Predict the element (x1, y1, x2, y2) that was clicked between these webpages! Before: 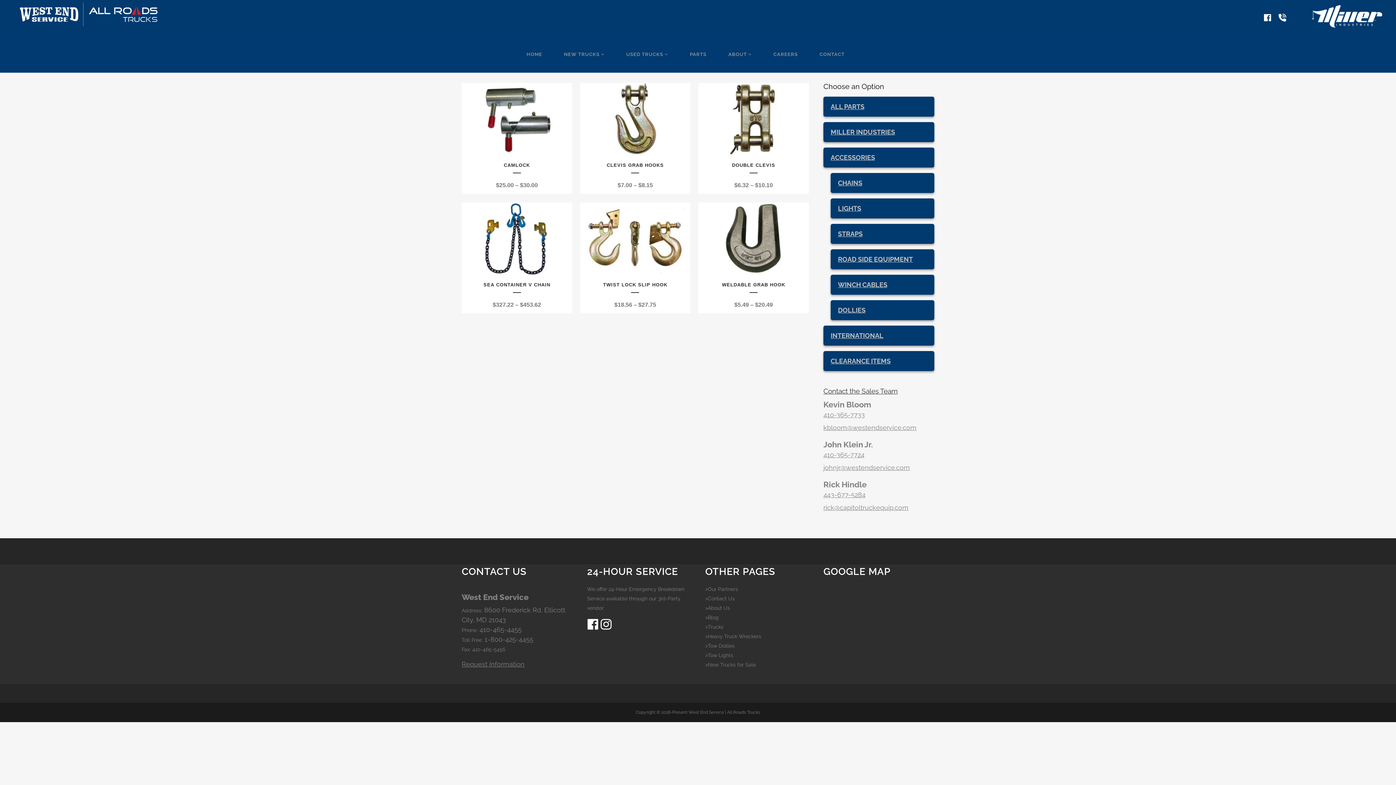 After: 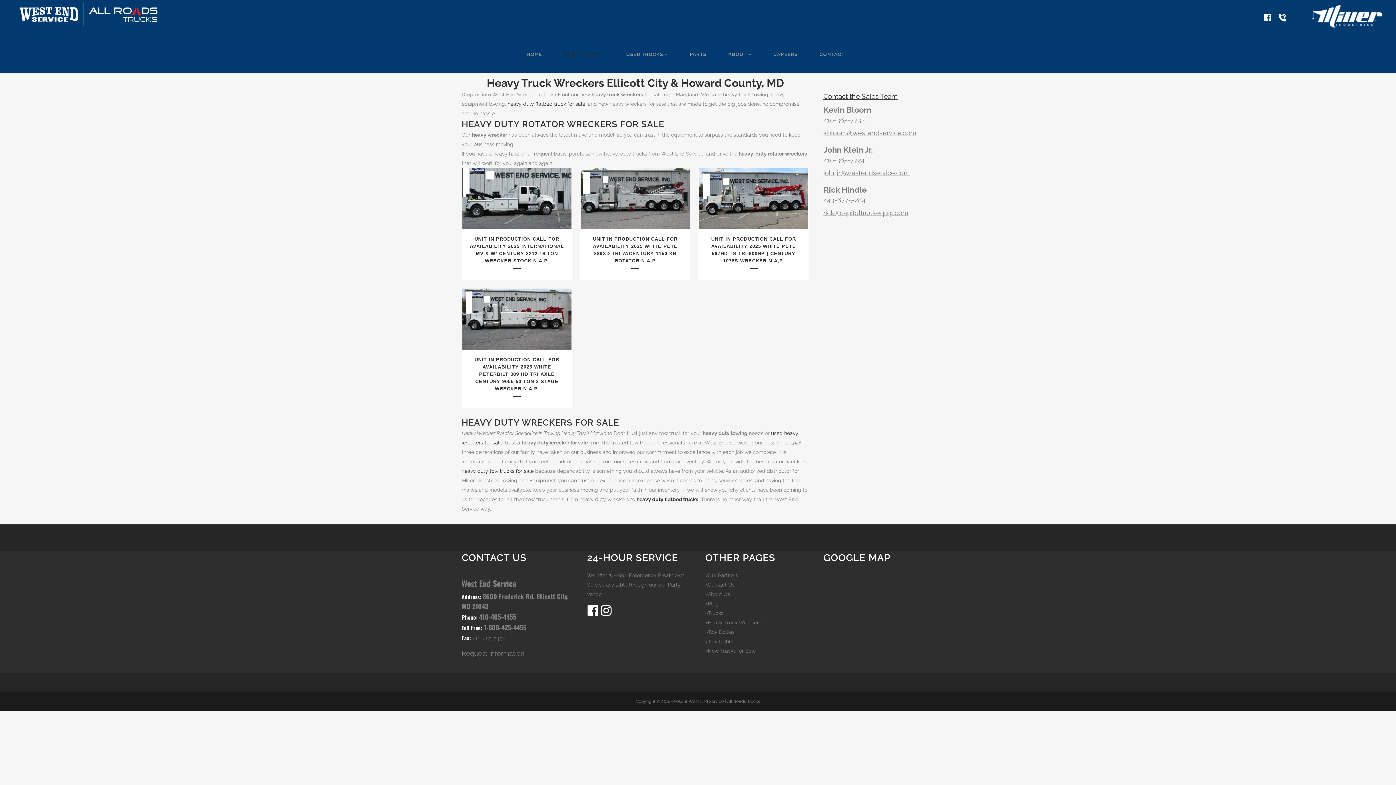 Action: label: Heavy Truck Wreckers bbox: (708, 633, 761, 639)